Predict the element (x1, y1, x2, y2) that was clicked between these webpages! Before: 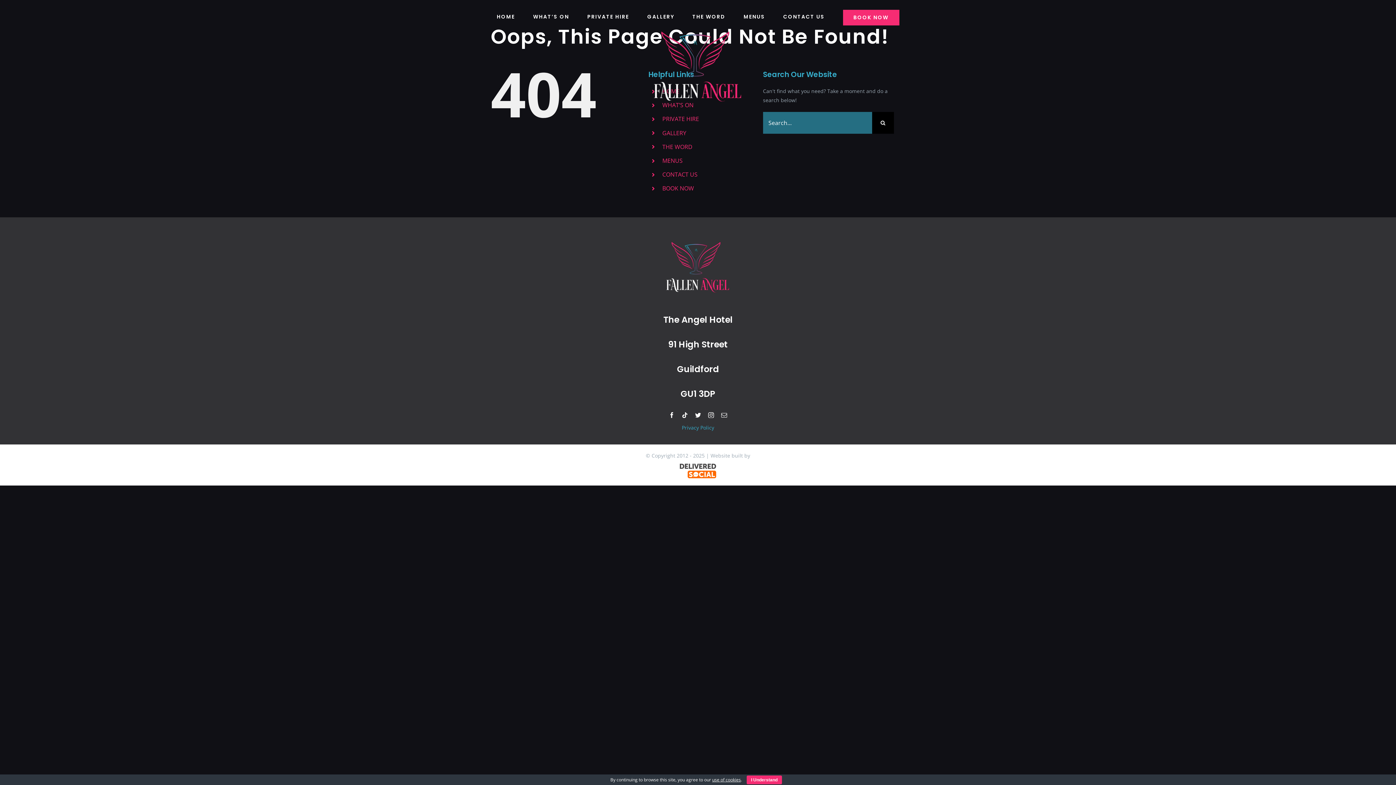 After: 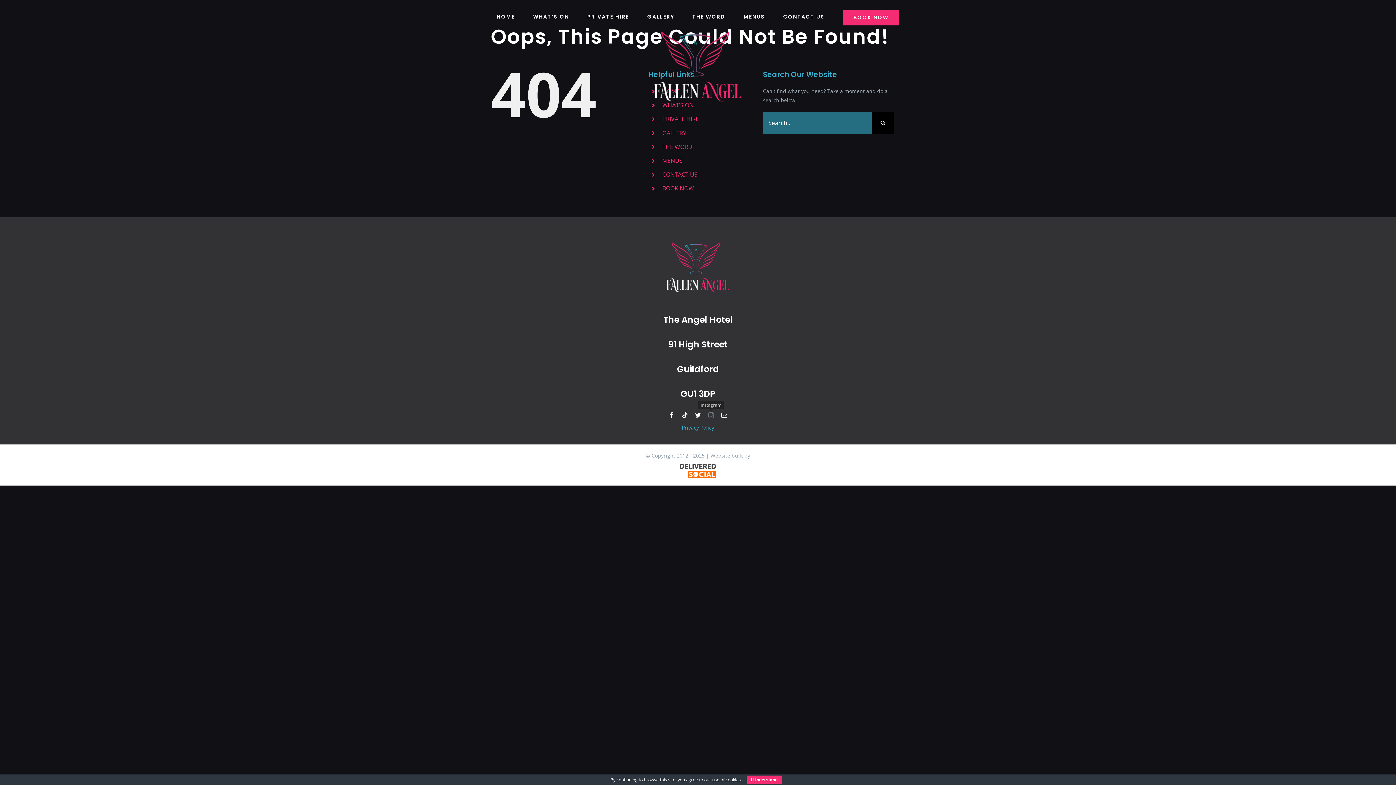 Action: label: instagram bbox: (708, 412, 714, 418)